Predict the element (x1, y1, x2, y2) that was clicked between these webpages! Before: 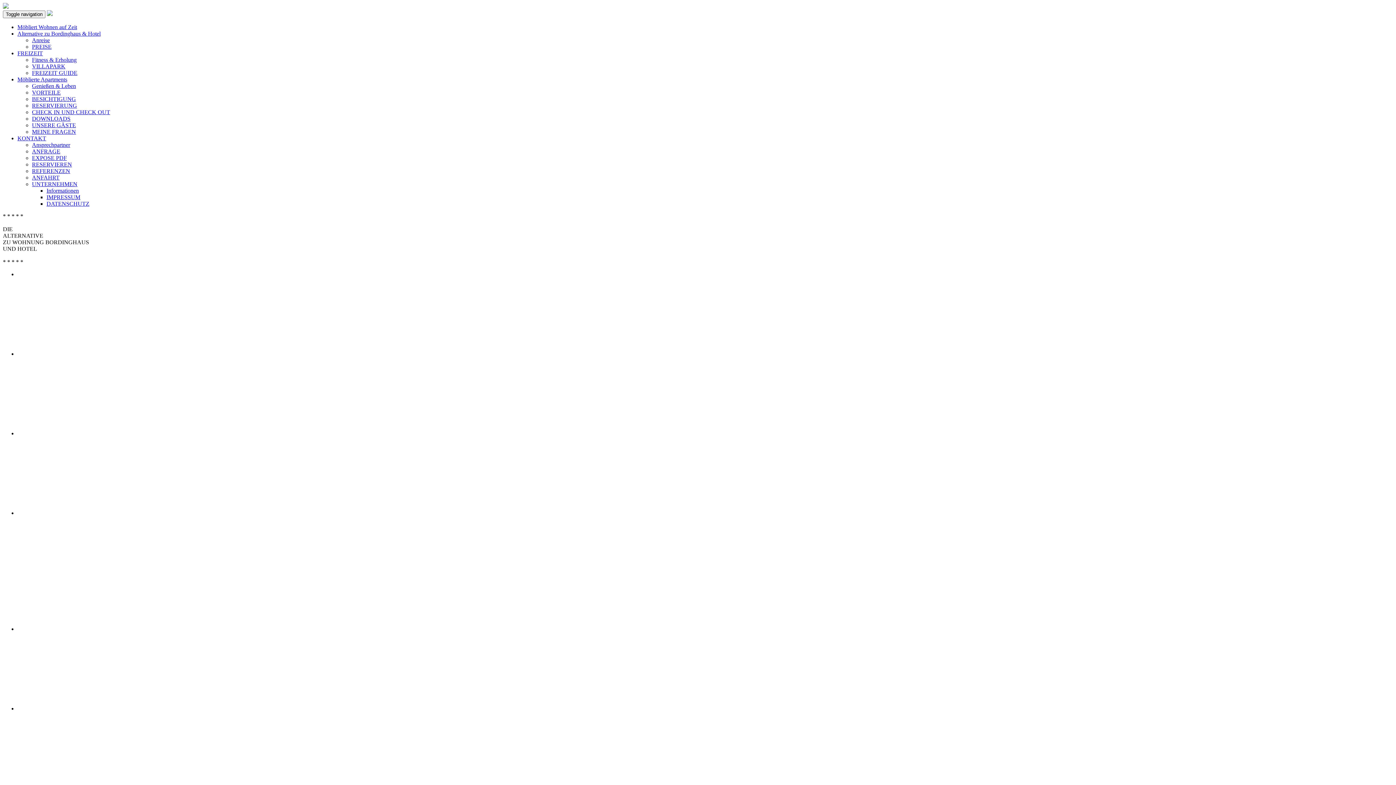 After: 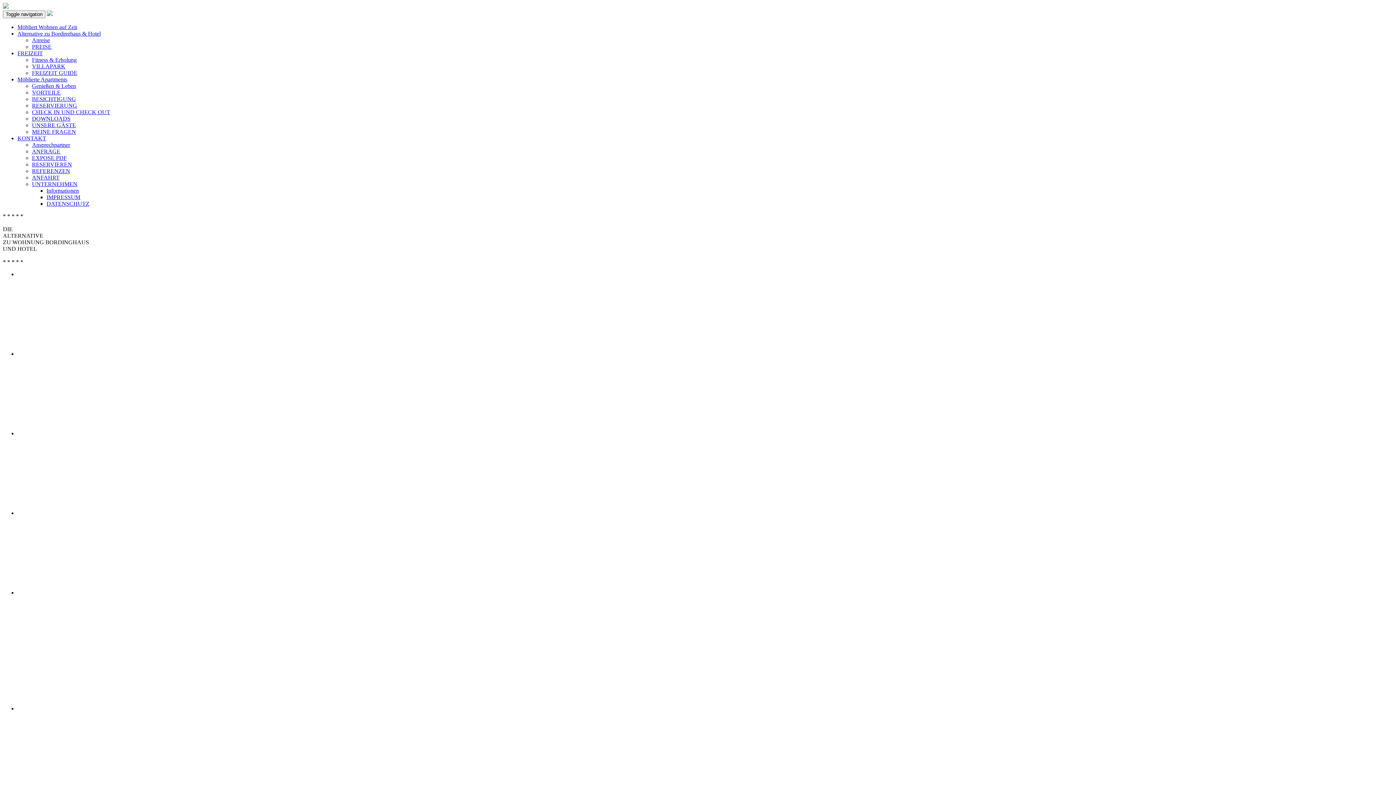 Action: label: RESERVIERUNG bbox: (32, 102, 77, 108)